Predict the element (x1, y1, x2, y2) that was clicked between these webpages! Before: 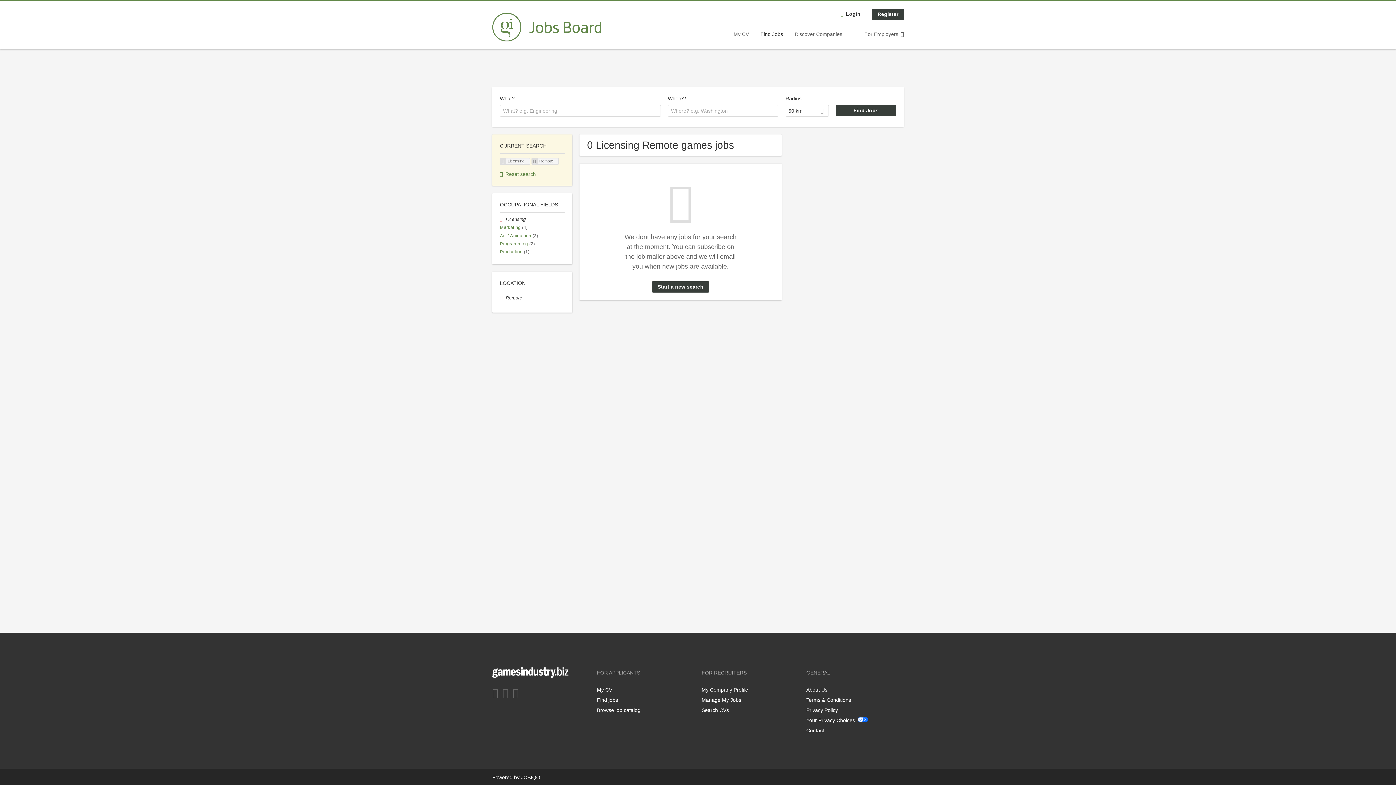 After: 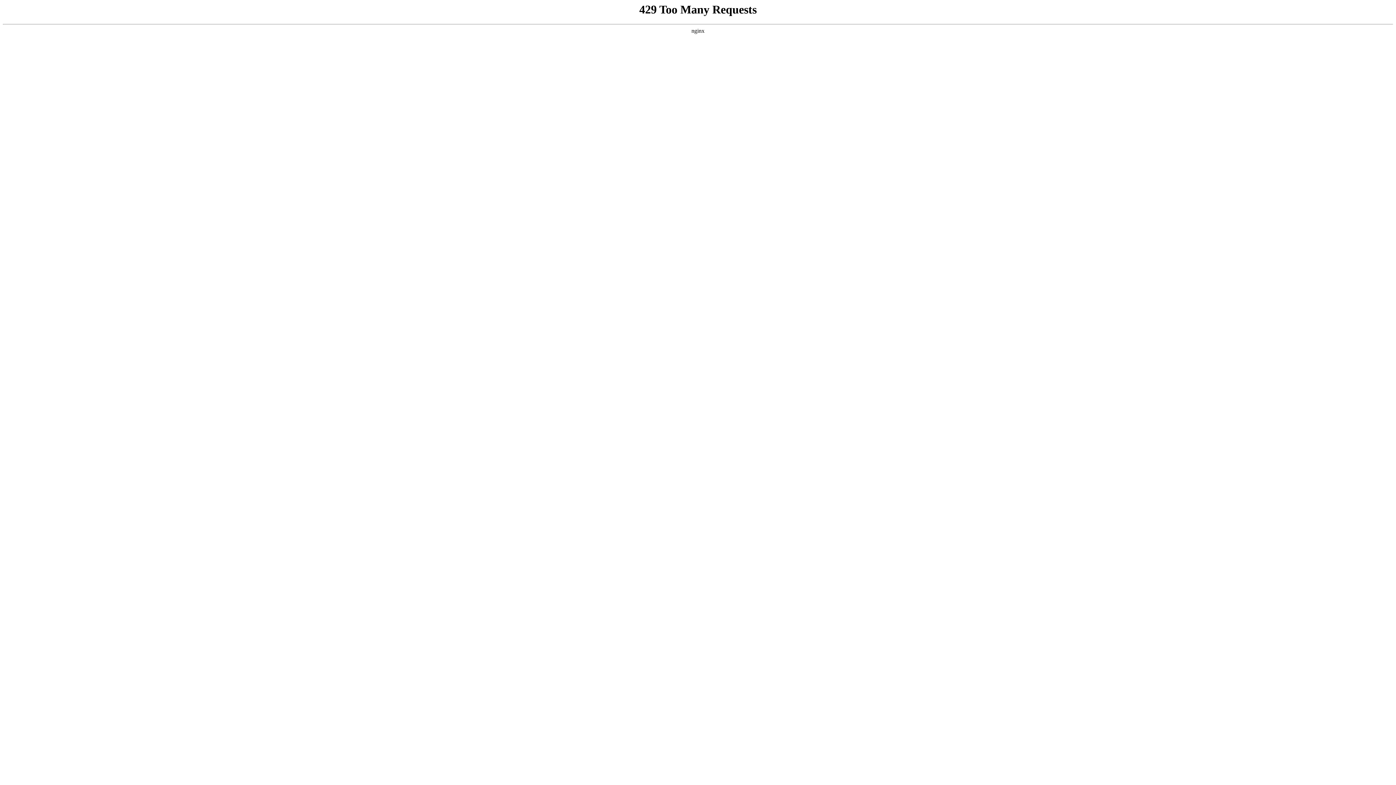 Action: label: My CV bbox: (597, 687, 612, 693)